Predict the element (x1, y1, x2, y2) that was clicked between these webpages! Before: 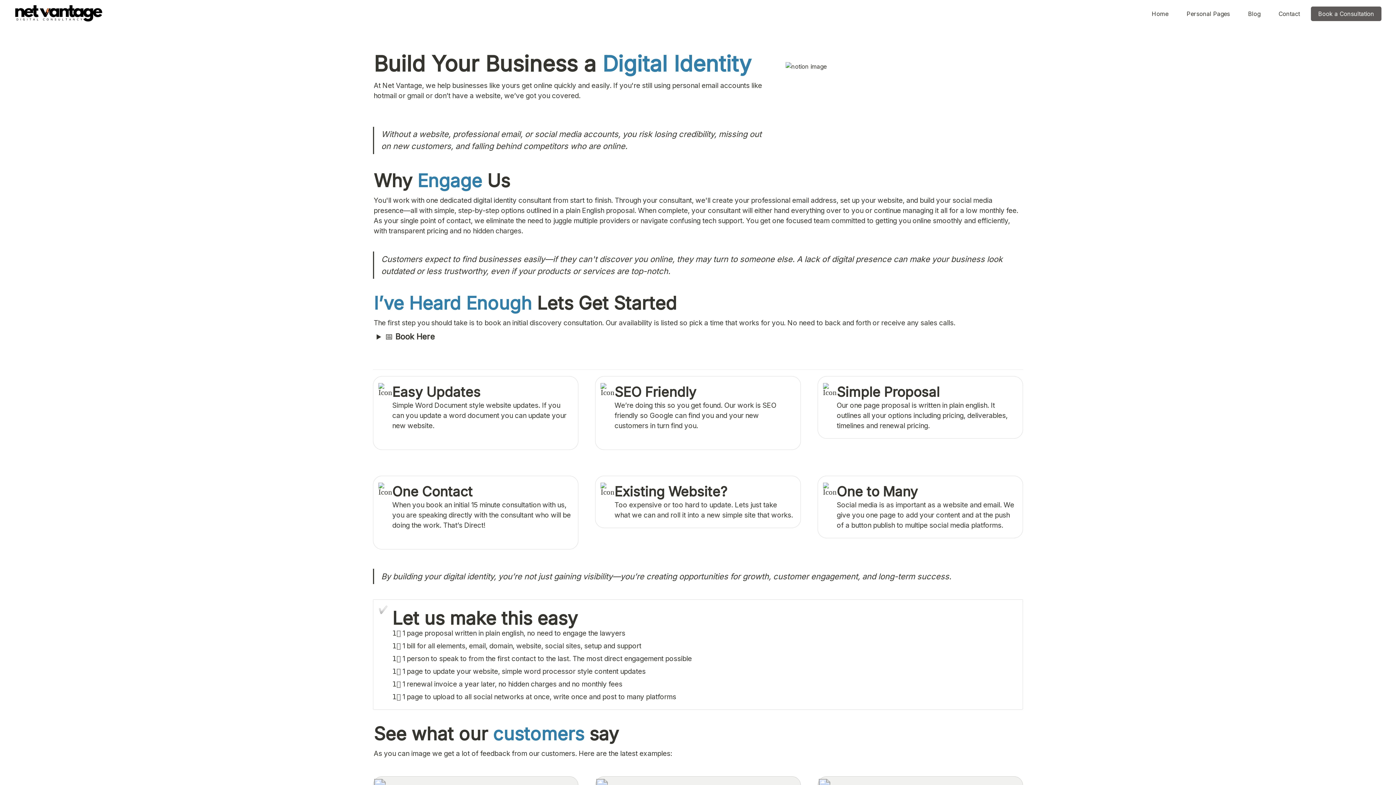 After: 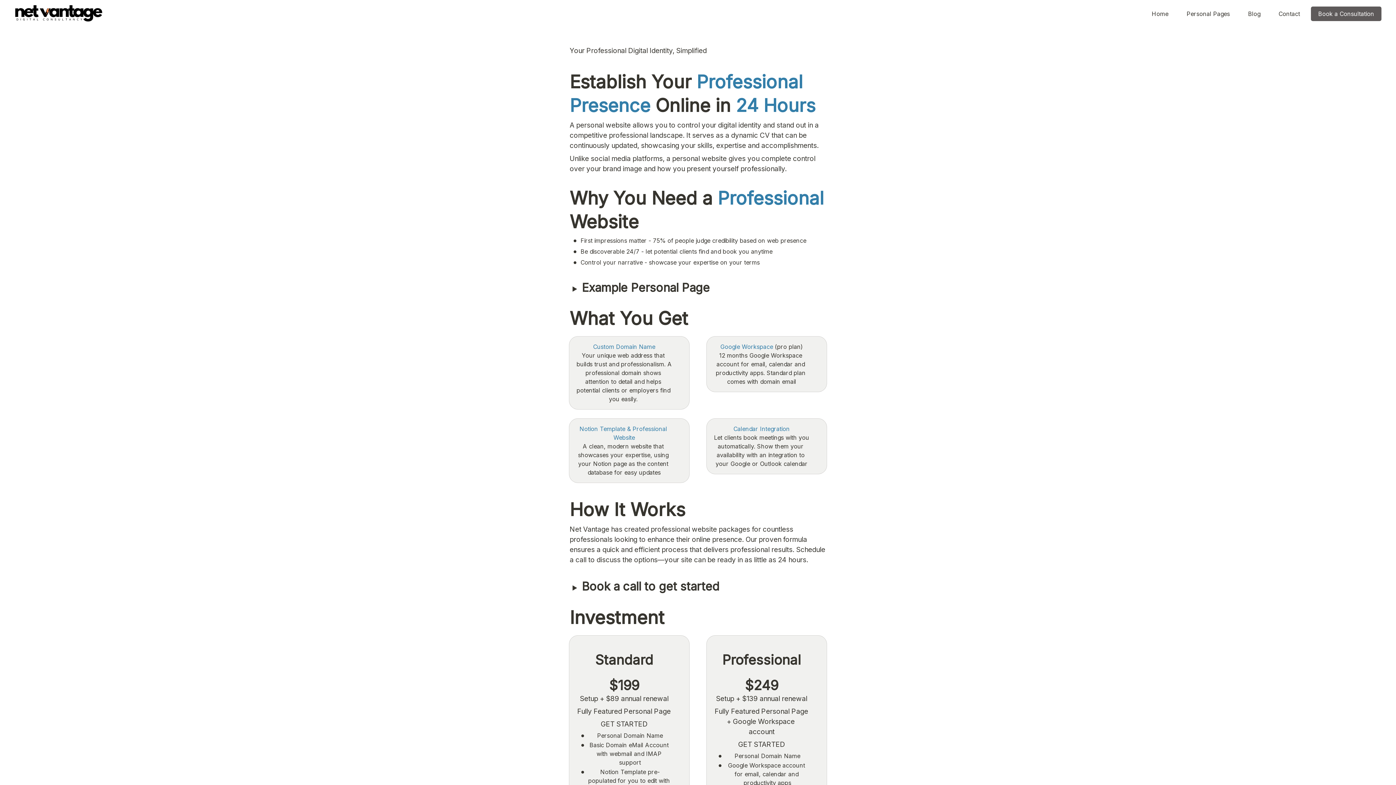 Action: label: Personal Pages bbox: (1179, 6, 1237, 21)